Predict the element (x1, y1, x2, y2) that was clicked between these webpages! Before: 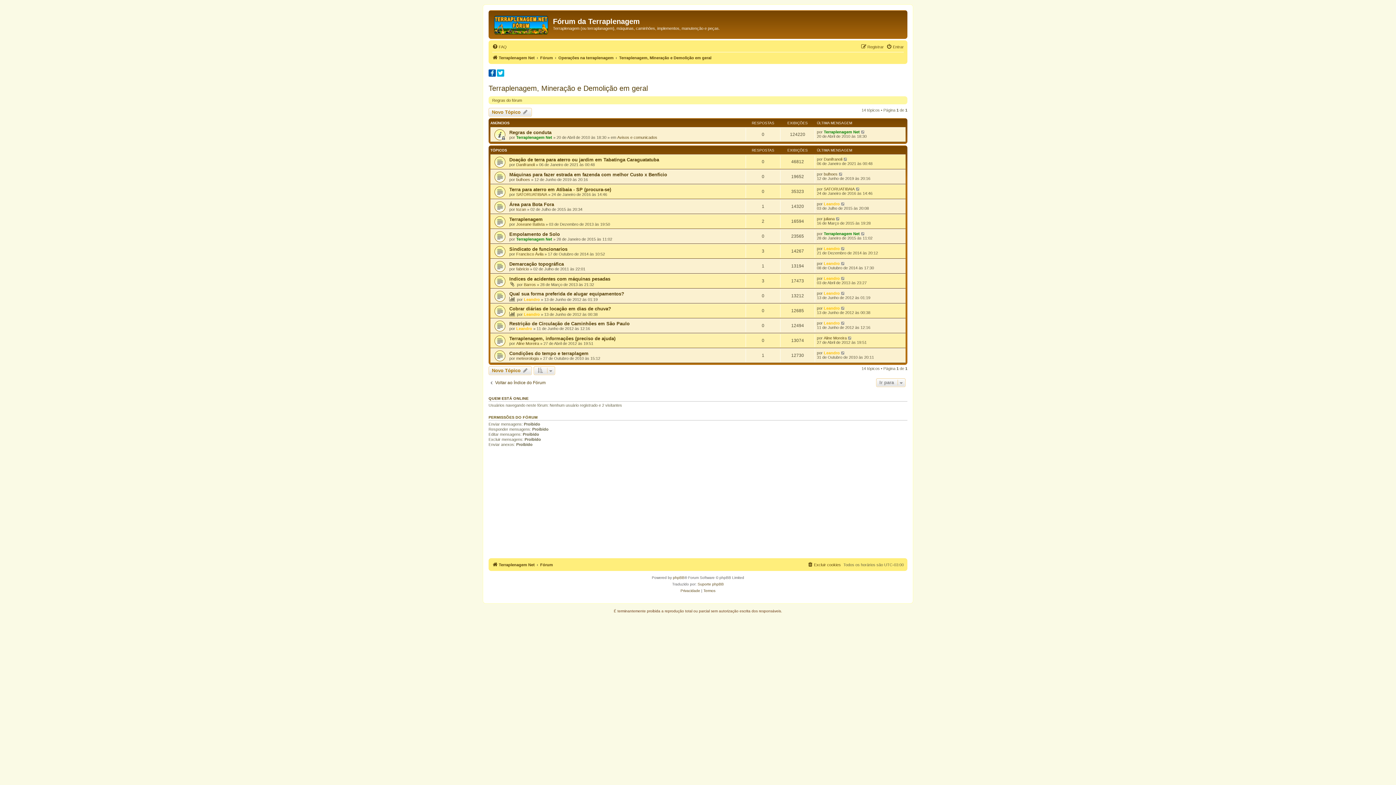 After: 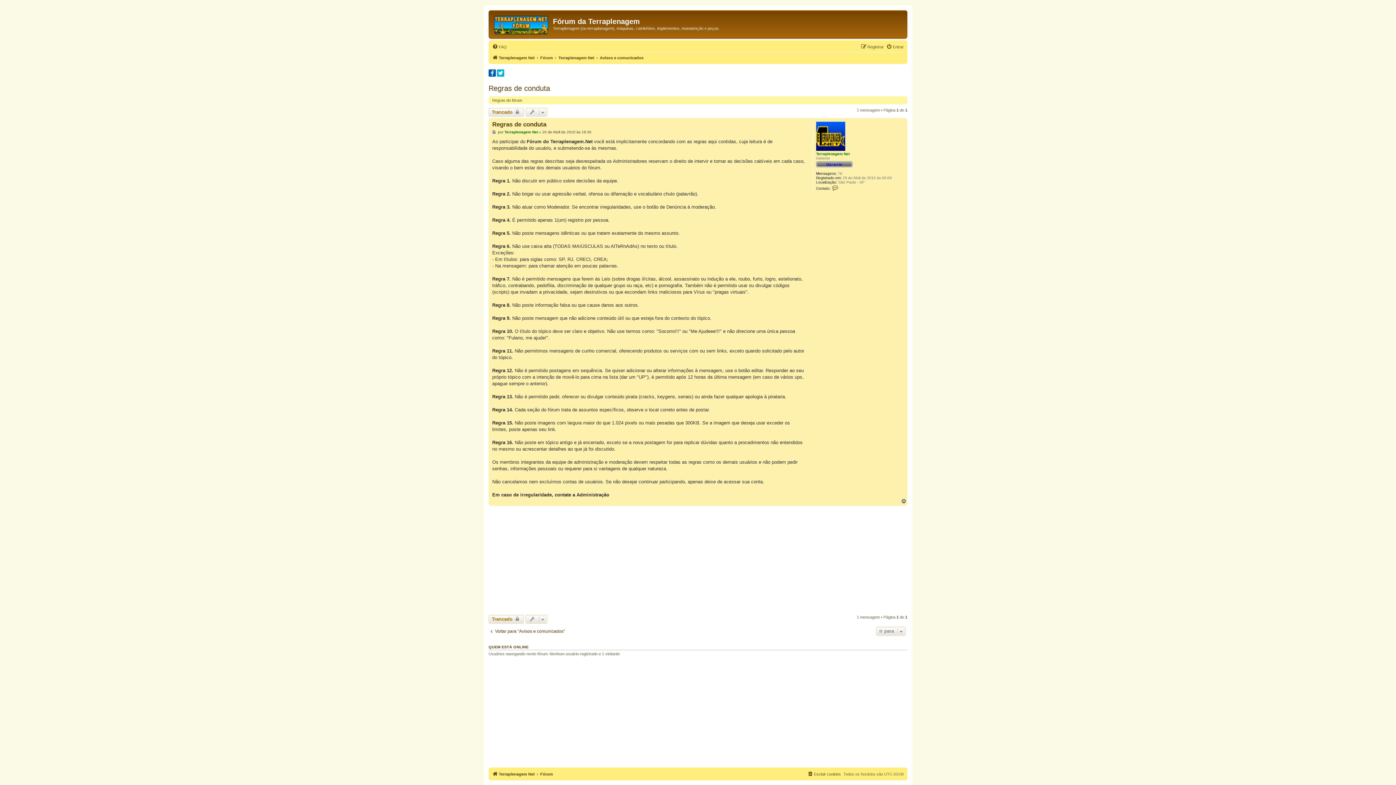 Action: label: Regras de conduta bbox: (509, 129, 551, 135)